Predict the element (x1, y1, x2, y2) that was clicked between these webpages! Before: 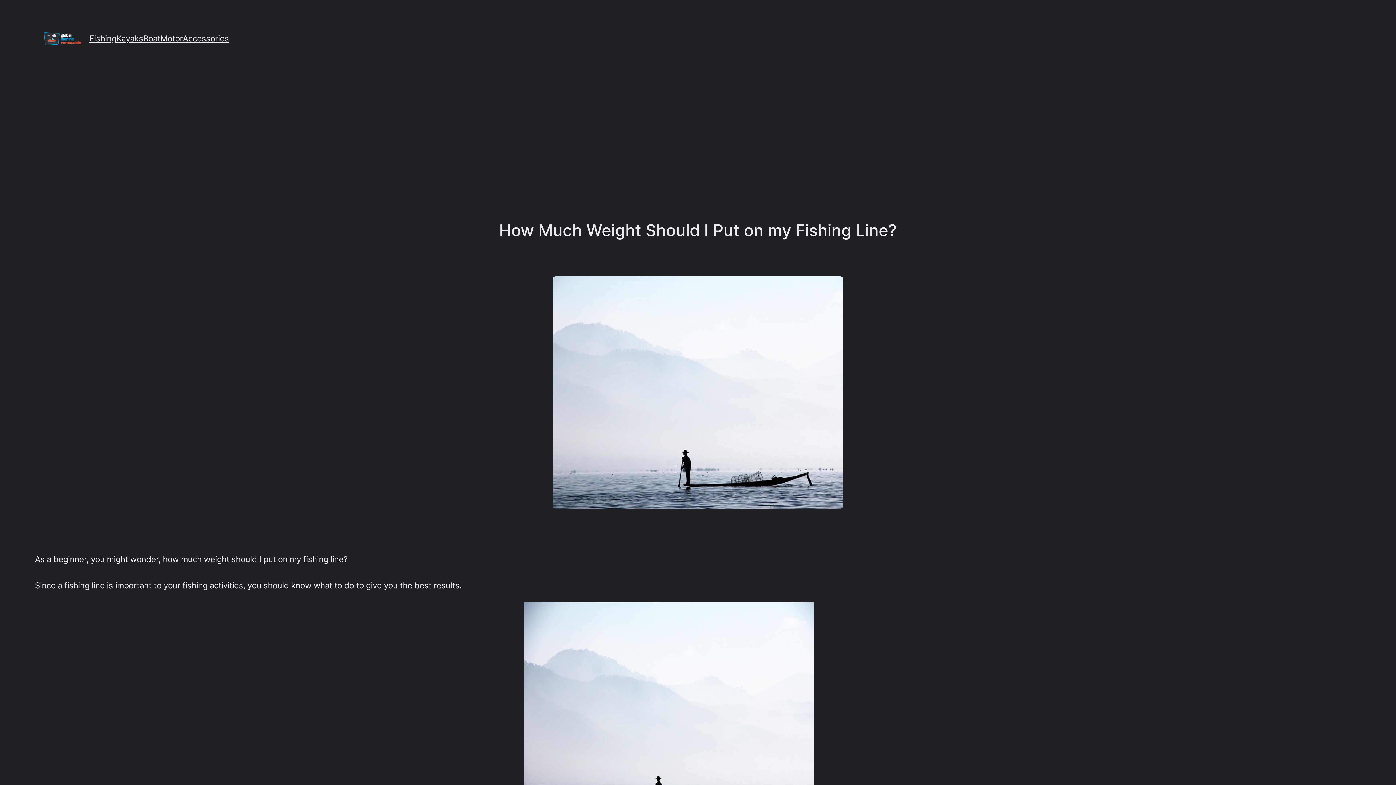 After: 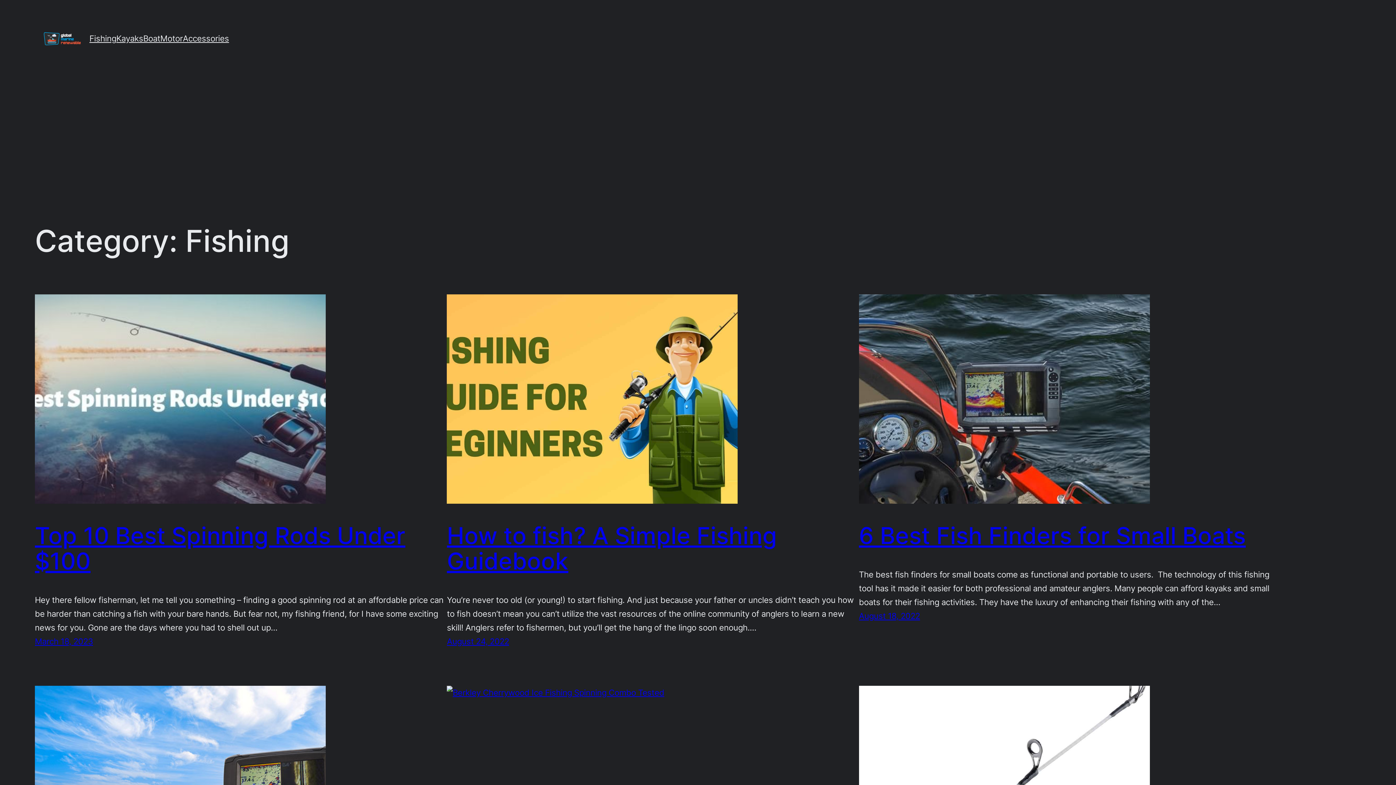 Action: bbox: (89, 31, 116, 45) label: Fishing